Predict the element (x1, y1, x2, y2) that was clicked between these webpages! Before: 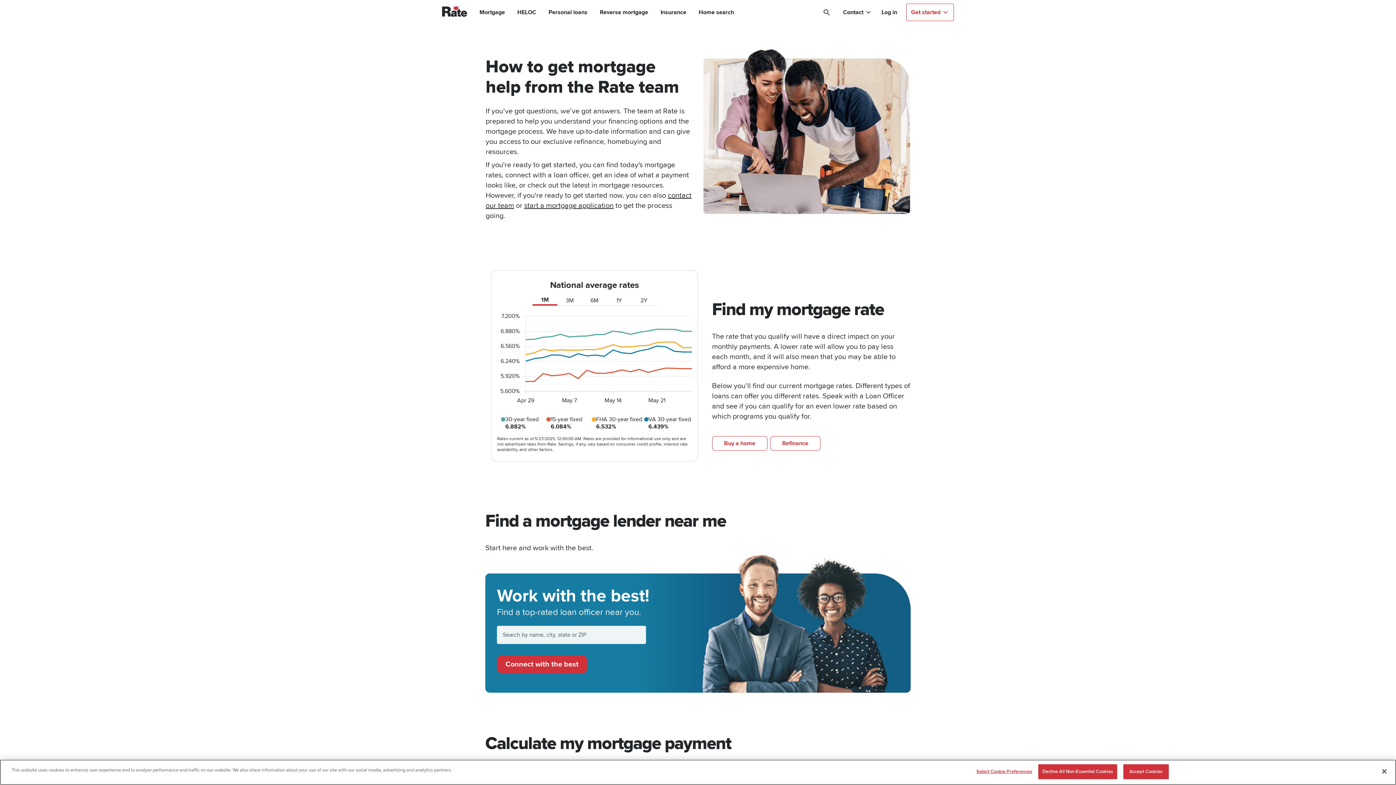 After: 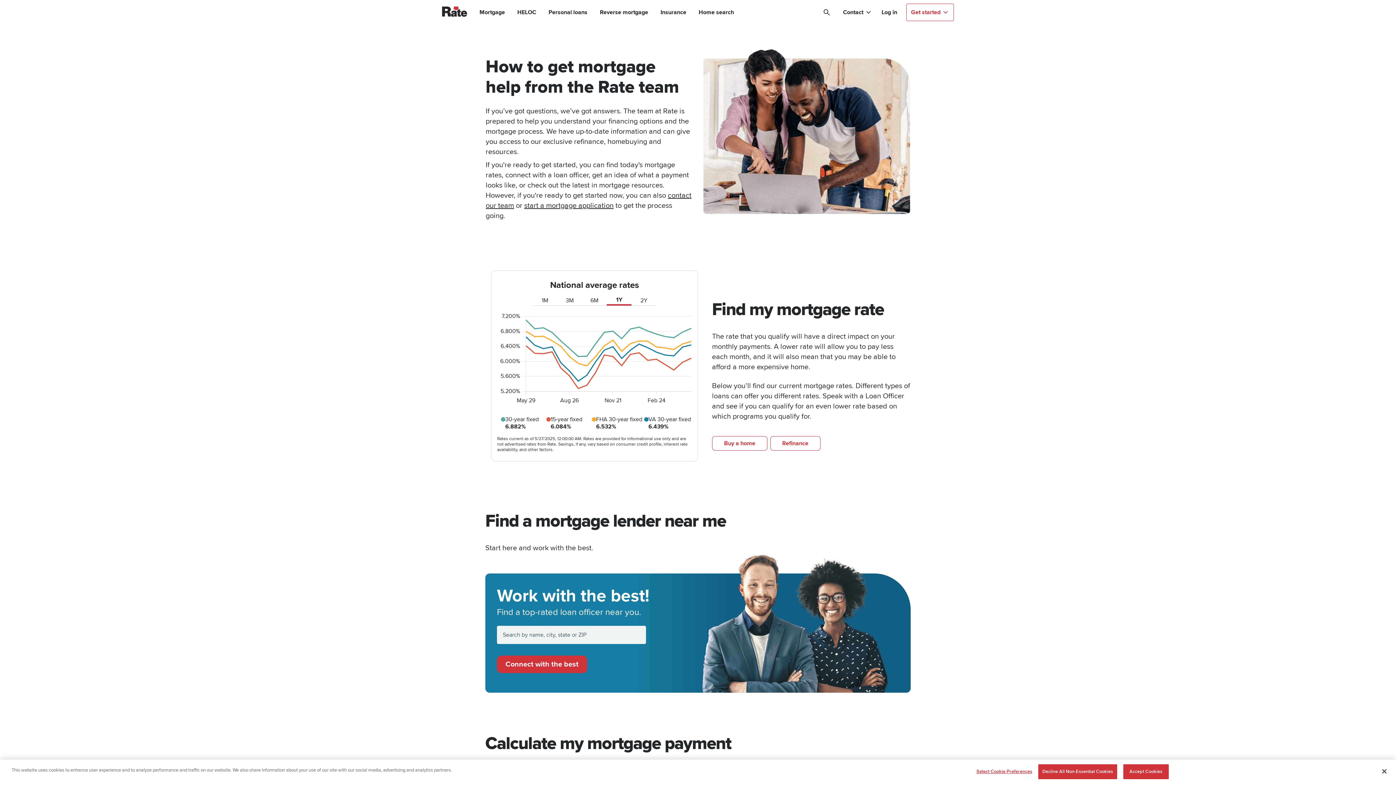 Action: label: 1Y bbox: (607, 294, 631, 305)